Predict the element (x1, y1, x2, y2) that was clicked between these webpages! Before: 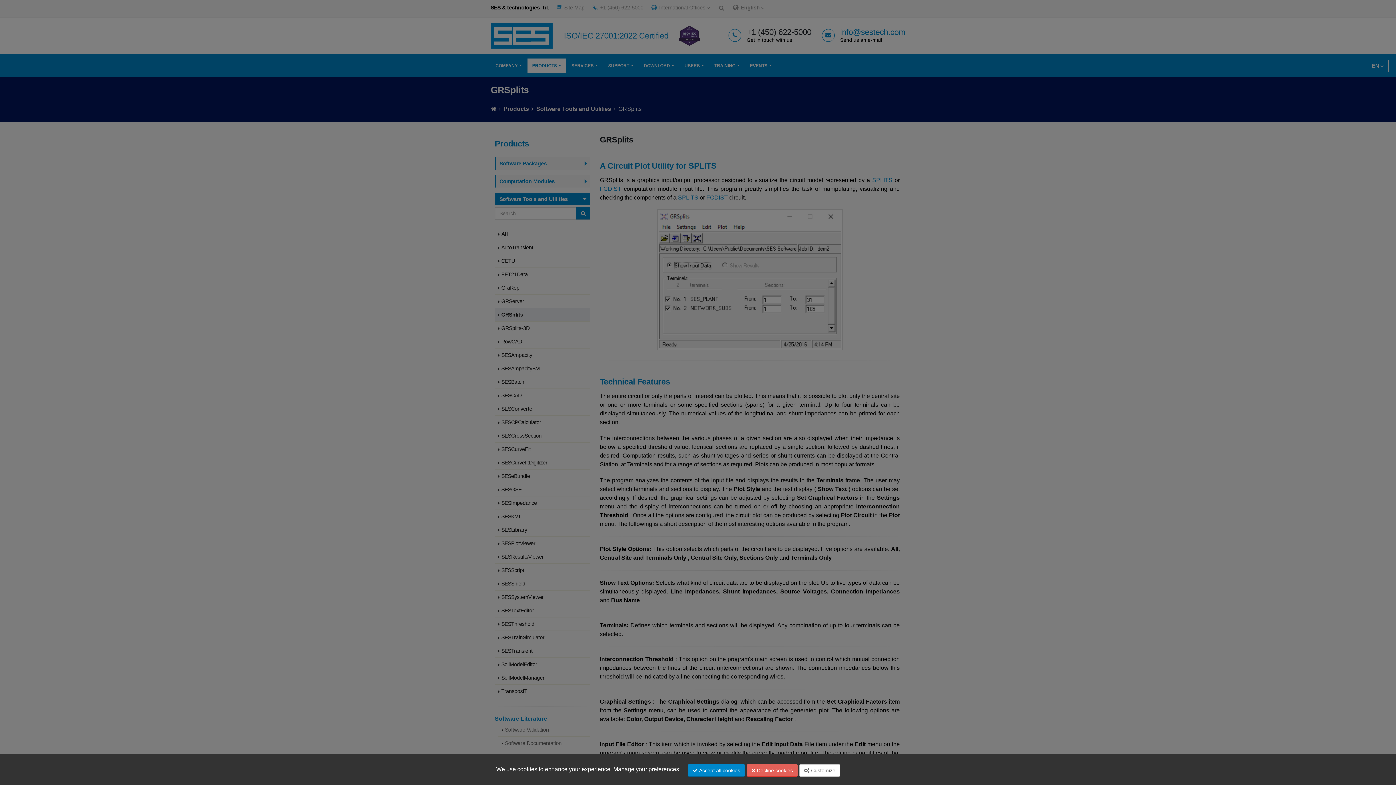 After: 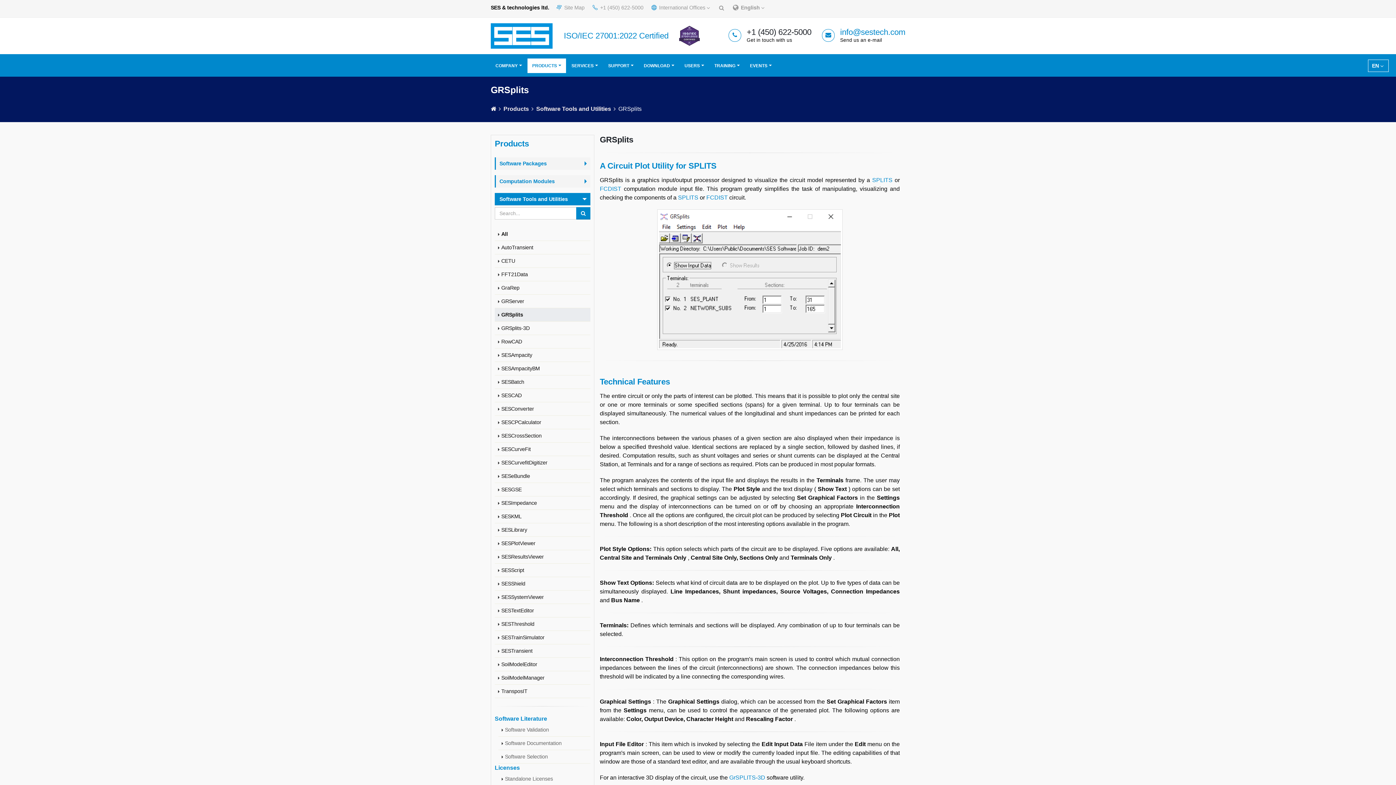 Action: bbox: (746, 764, 797, 777) label:  Decline cookies